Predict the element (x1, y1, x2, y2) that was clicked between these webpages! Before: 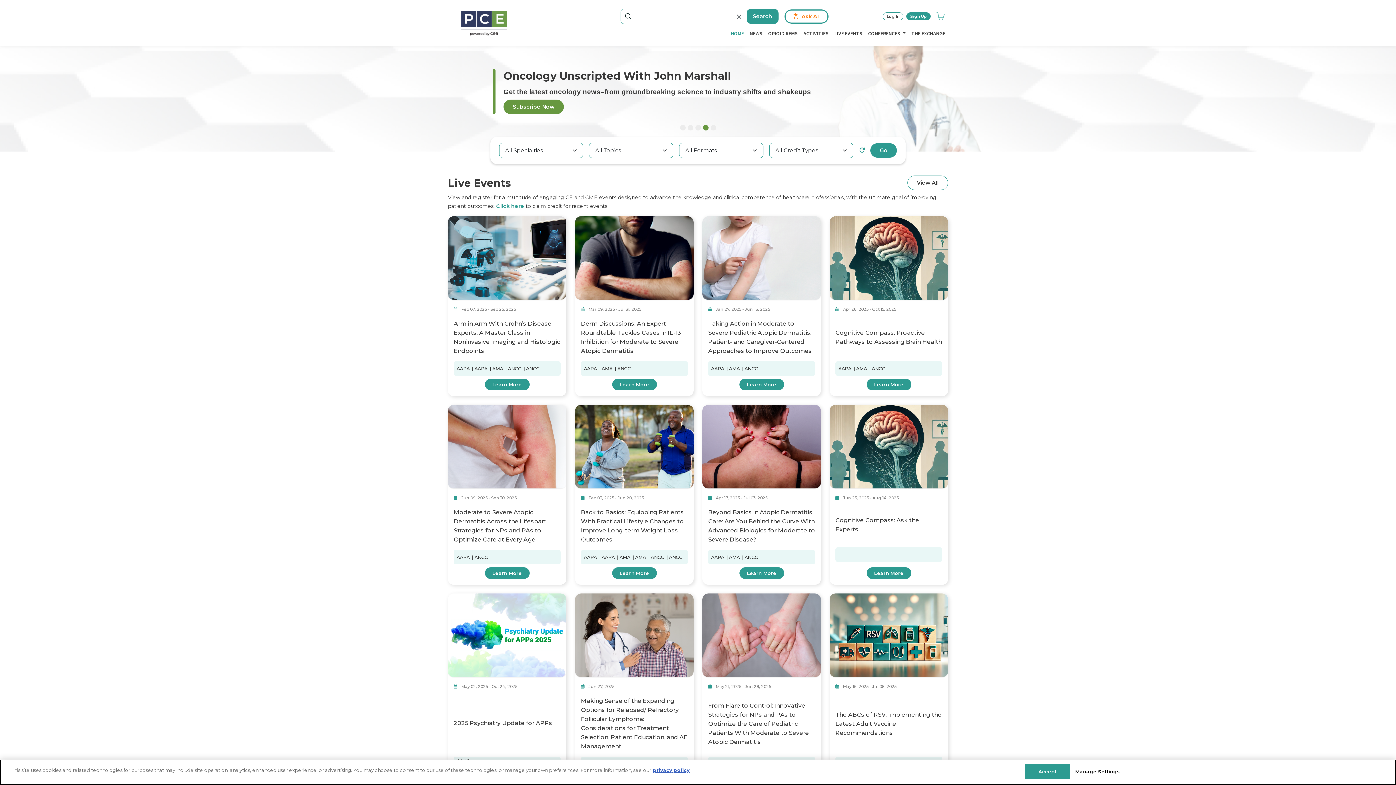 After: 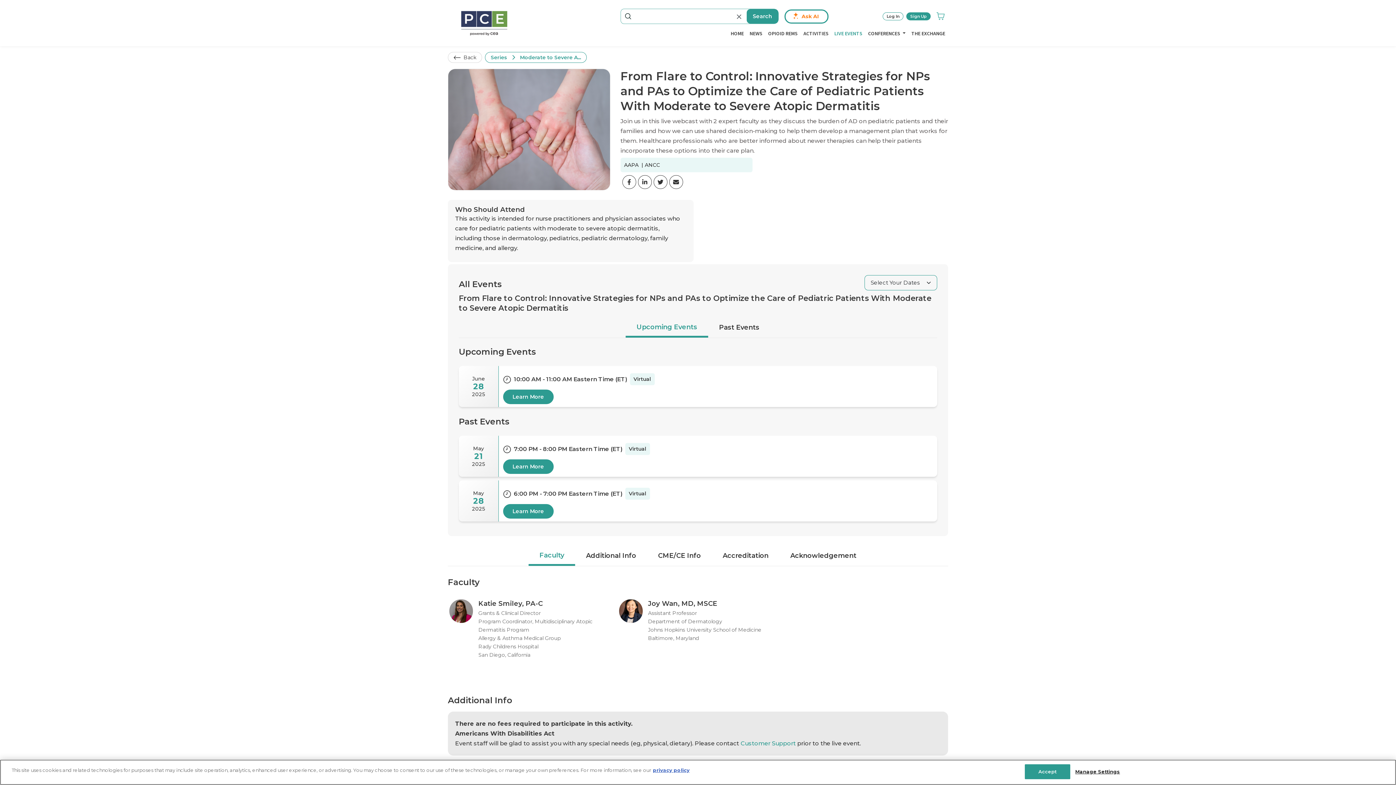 Action: label: From Flare to Control: Innovative Strategies for NPs and PAs to Optimize the Care of Pediatric Patients With Moderate to Severe Atopic Dermatitis bbox: (708, 701, 815, 746)